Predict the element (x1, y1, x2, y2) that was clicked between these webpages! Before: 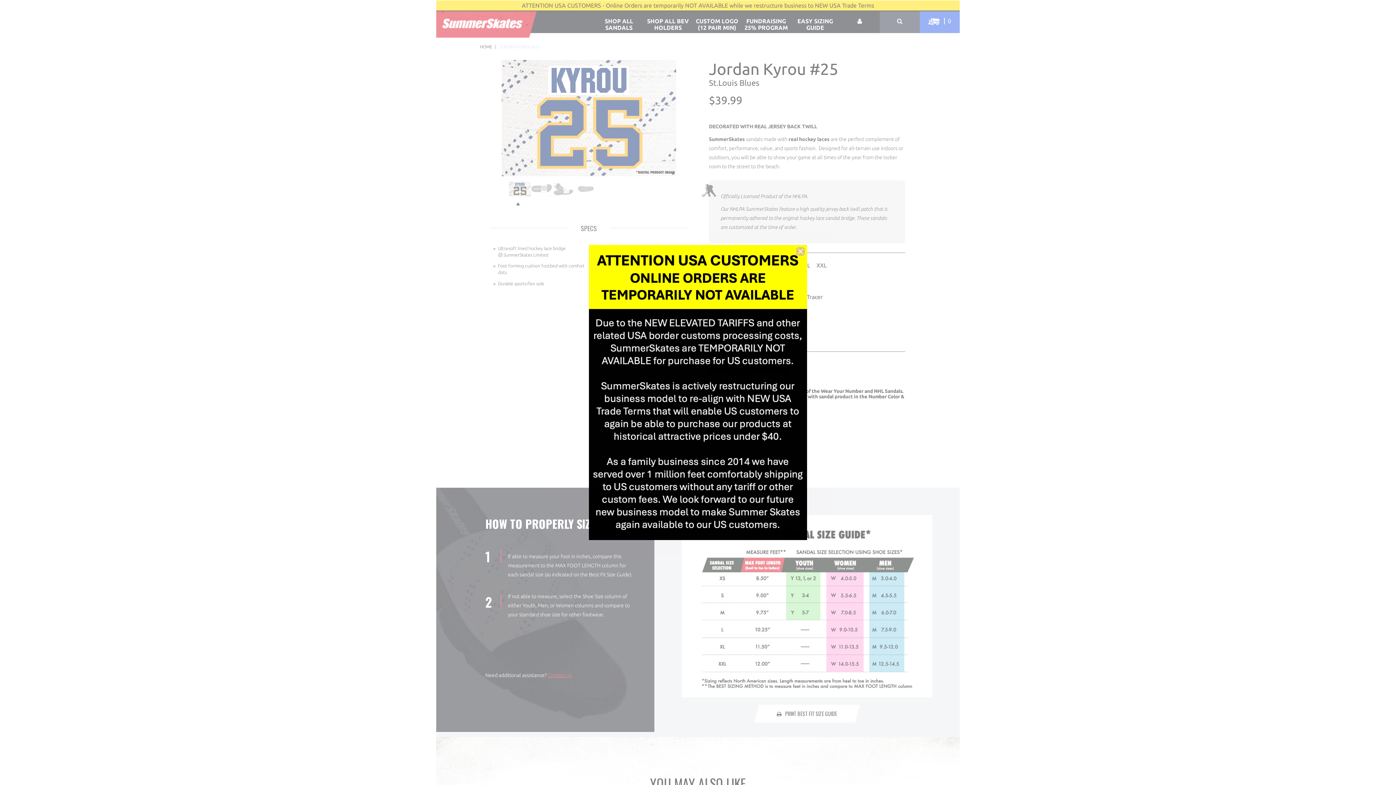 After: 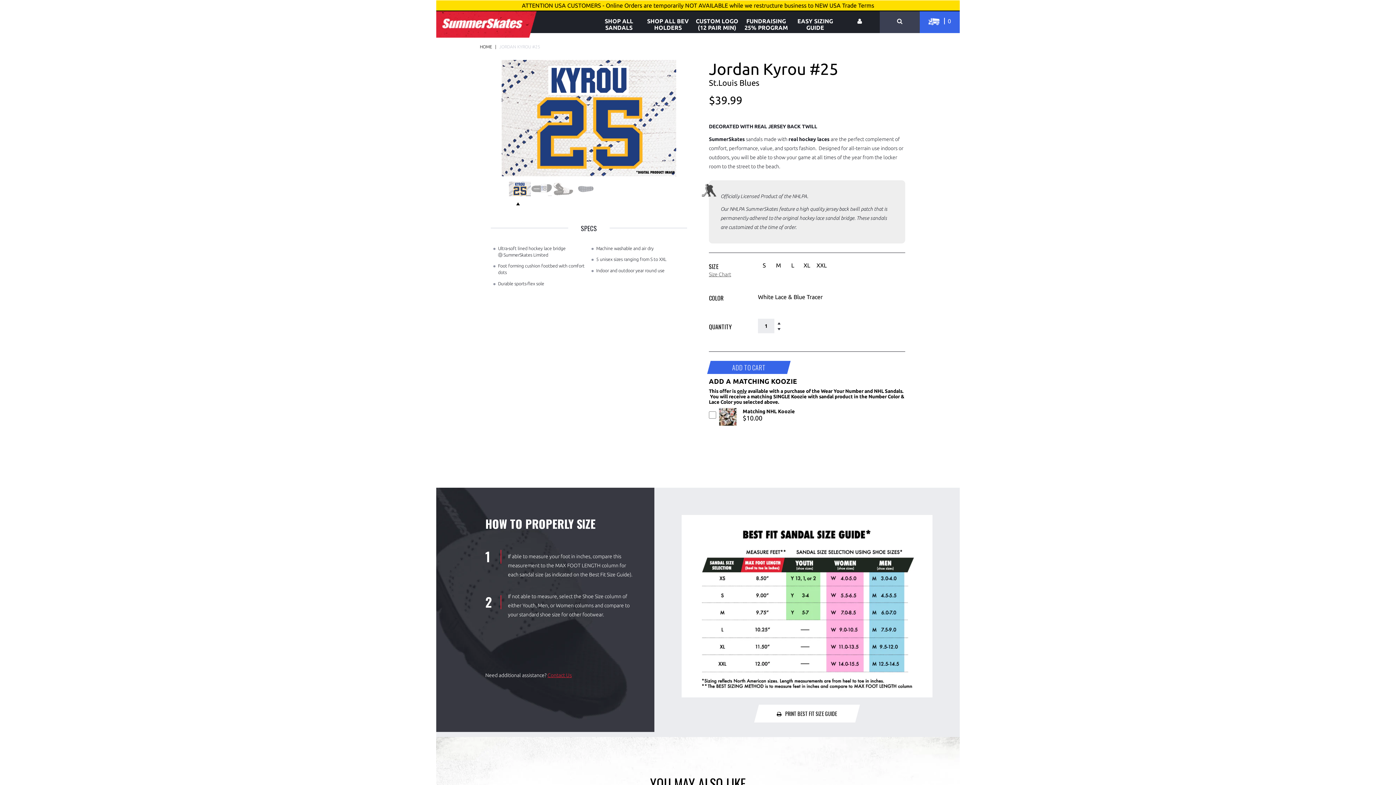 Action: label: Close dialog bbox: (797, 395, 804, 402)